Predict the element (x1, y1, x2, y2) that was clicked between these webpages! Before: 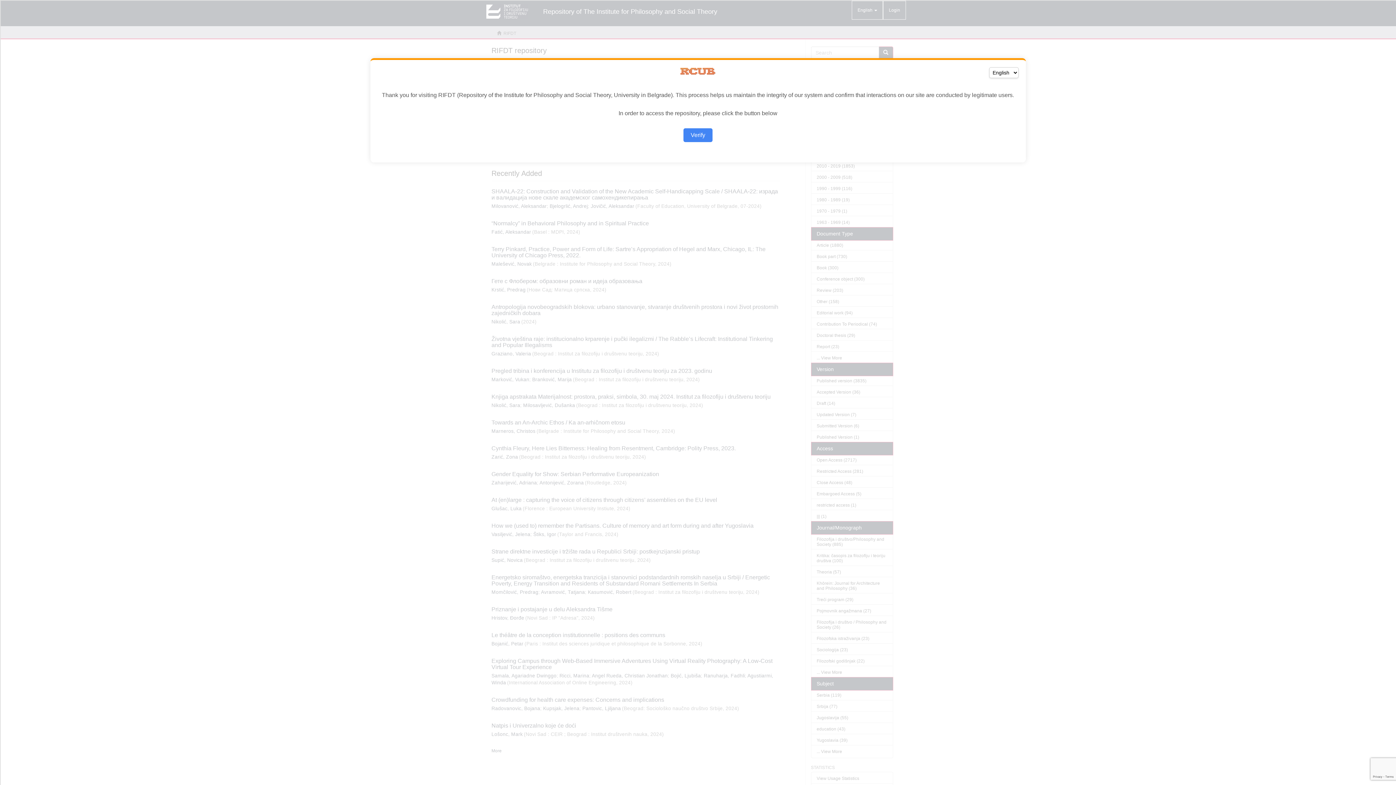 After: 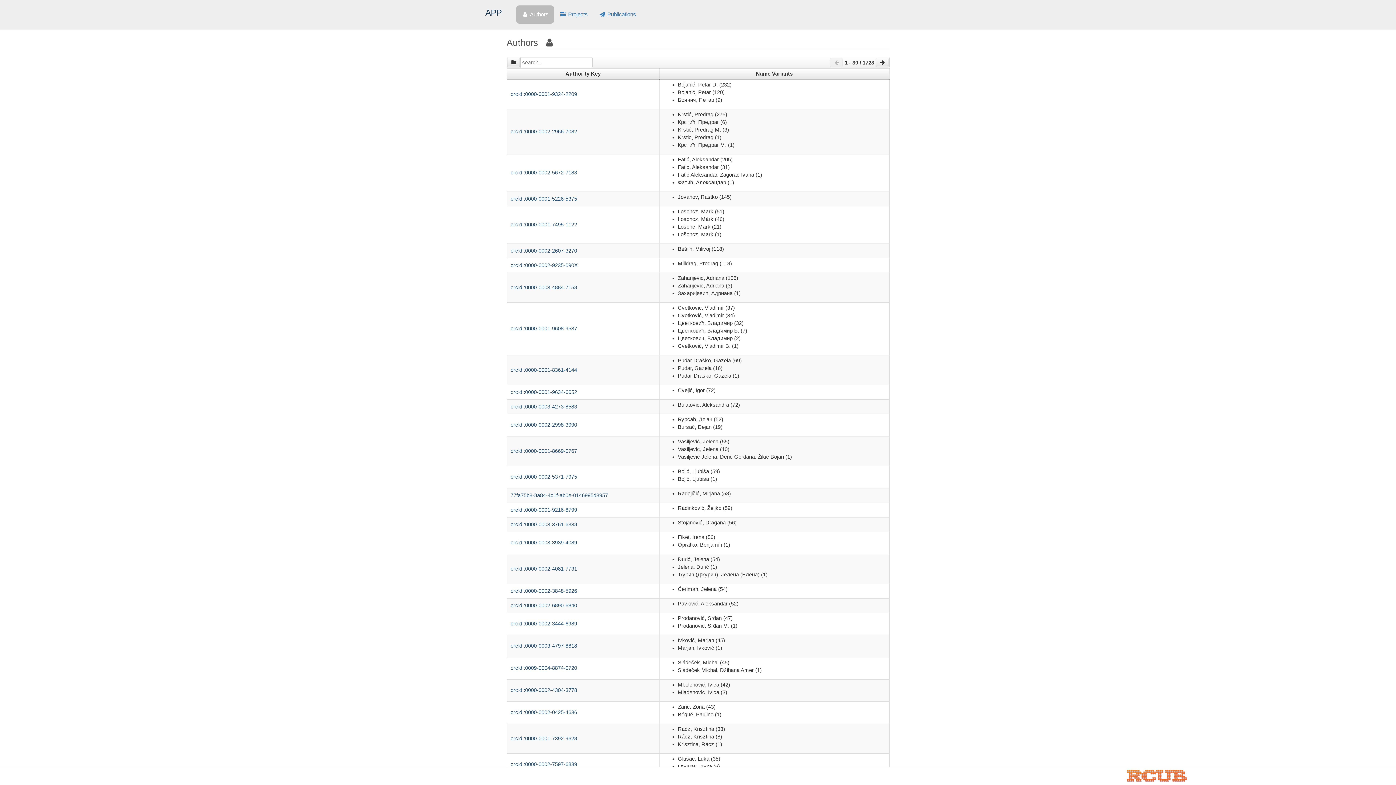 Action: label: Verify bbox: (683, 128, 712, 142)